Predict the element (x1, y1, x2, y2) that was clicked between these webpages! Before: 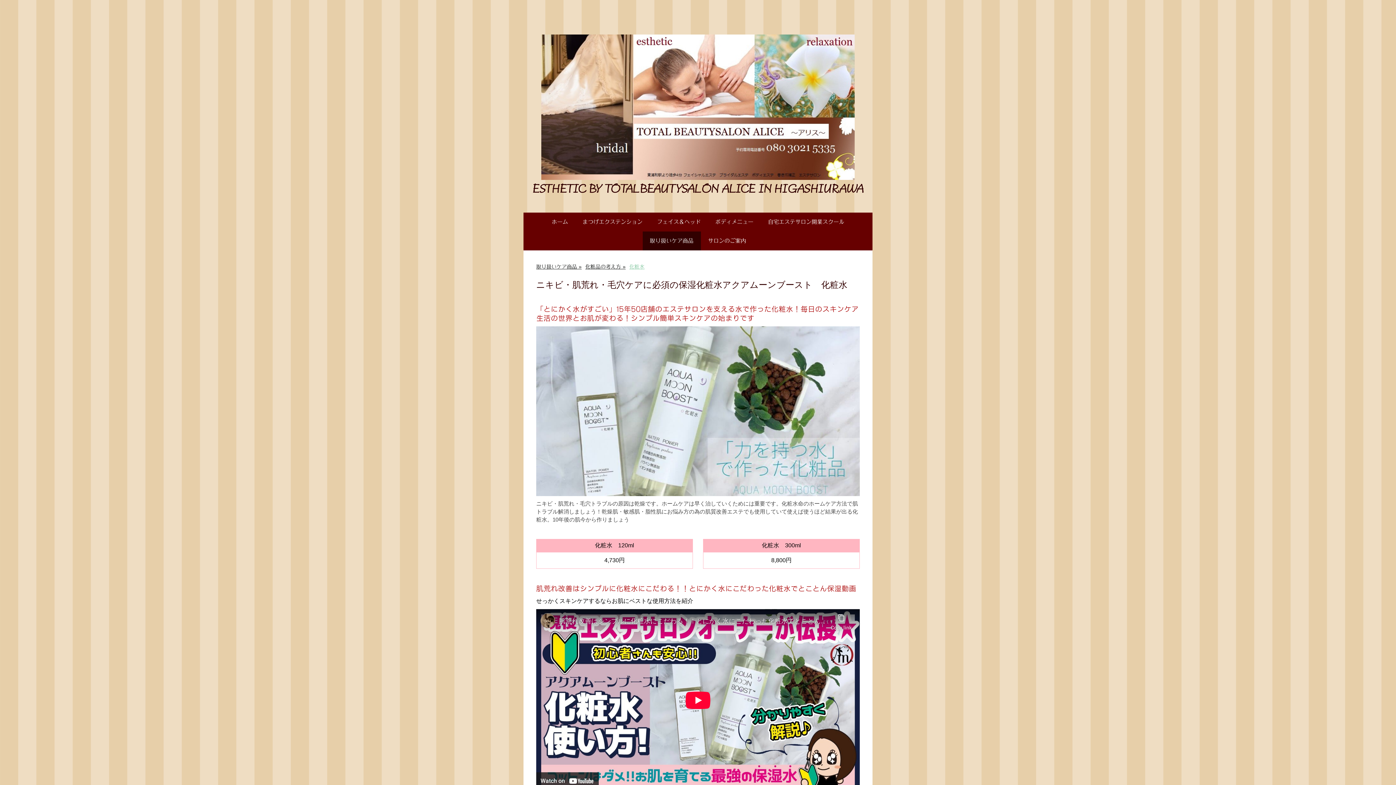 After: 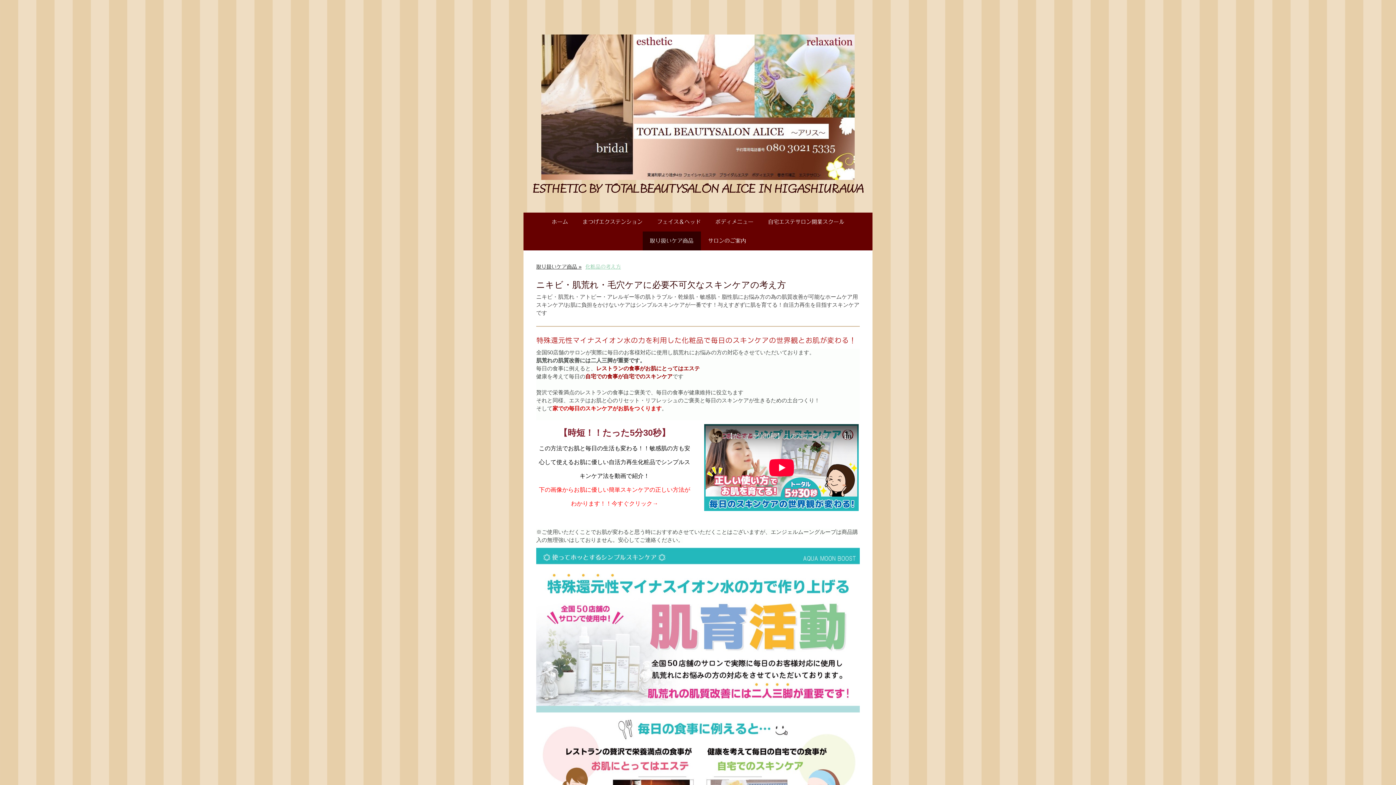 Action: label: 化粧品の考え方 bbox: (583, 260, 627, 273)